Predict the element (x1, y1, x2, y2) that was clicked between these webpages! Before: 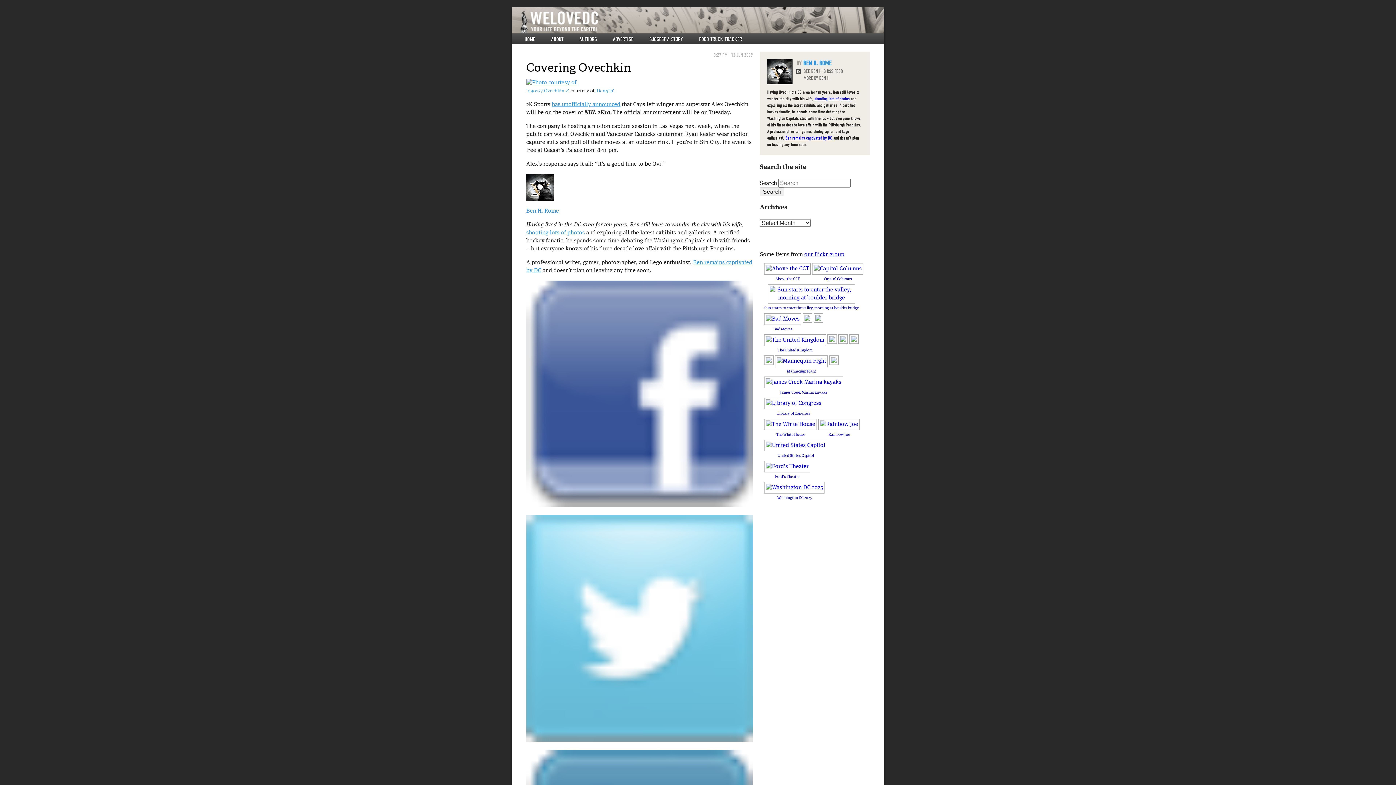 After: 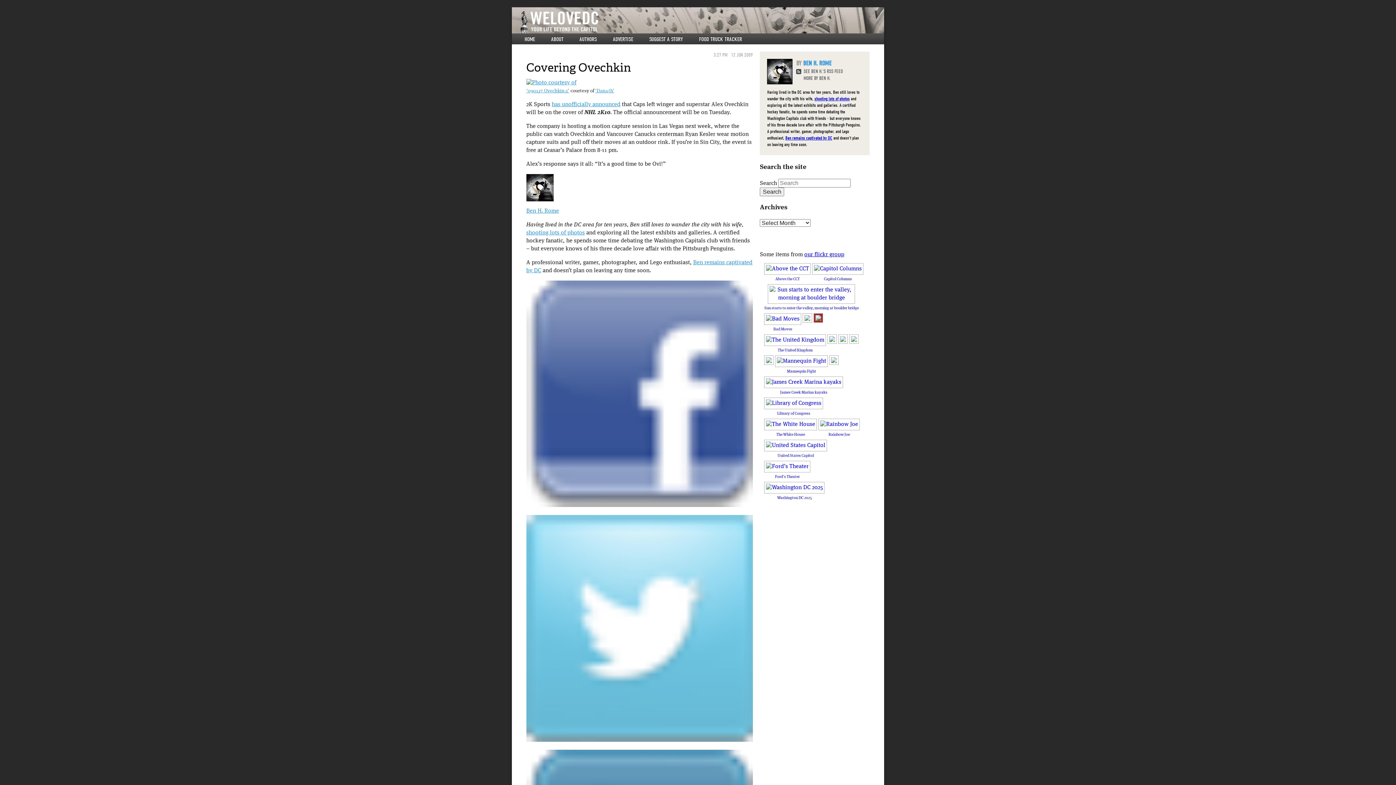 Action: bbox: (813, 315, 823, 320) label: 
